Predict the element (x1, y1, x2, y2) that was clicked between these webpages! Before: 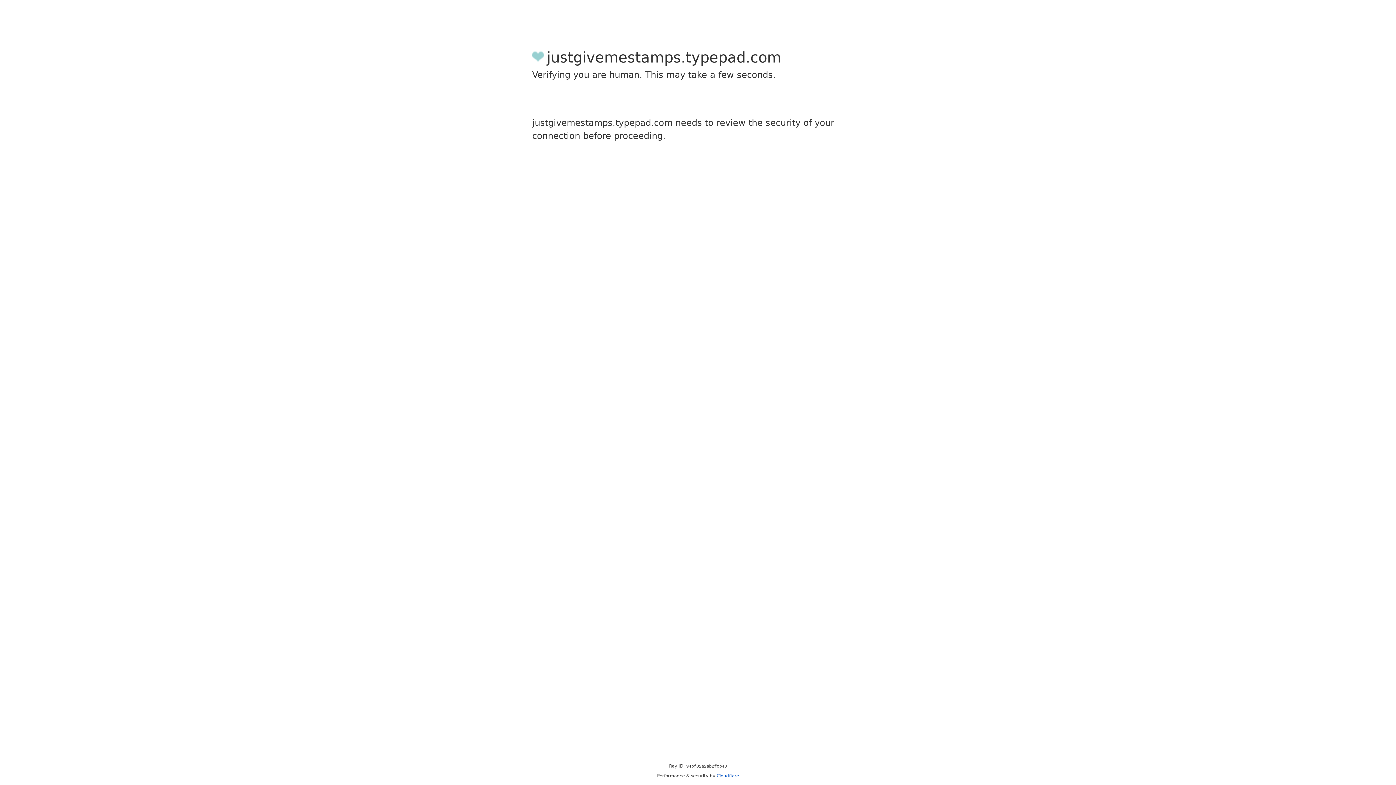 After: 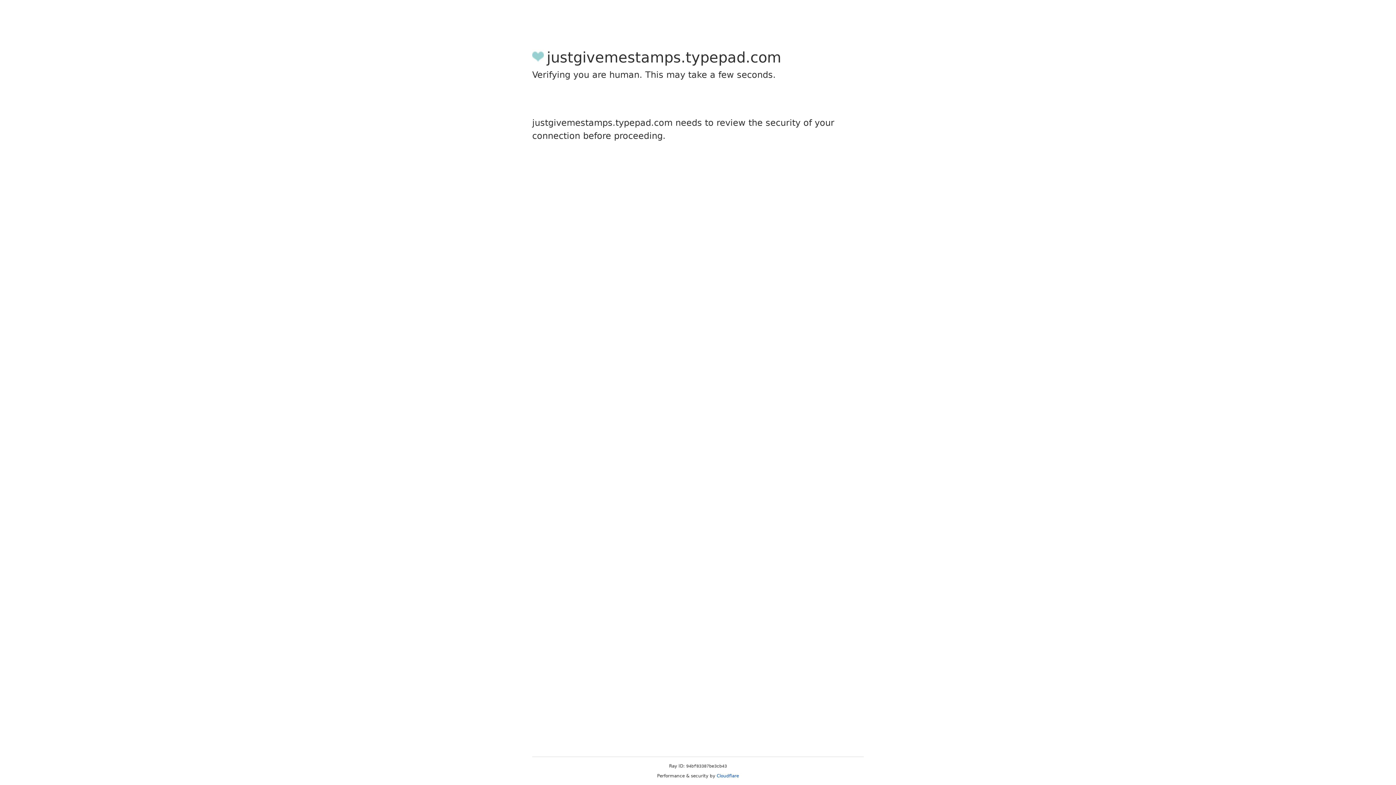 Action: bbox: (716, 773, 739, 778) label: Cloudflare